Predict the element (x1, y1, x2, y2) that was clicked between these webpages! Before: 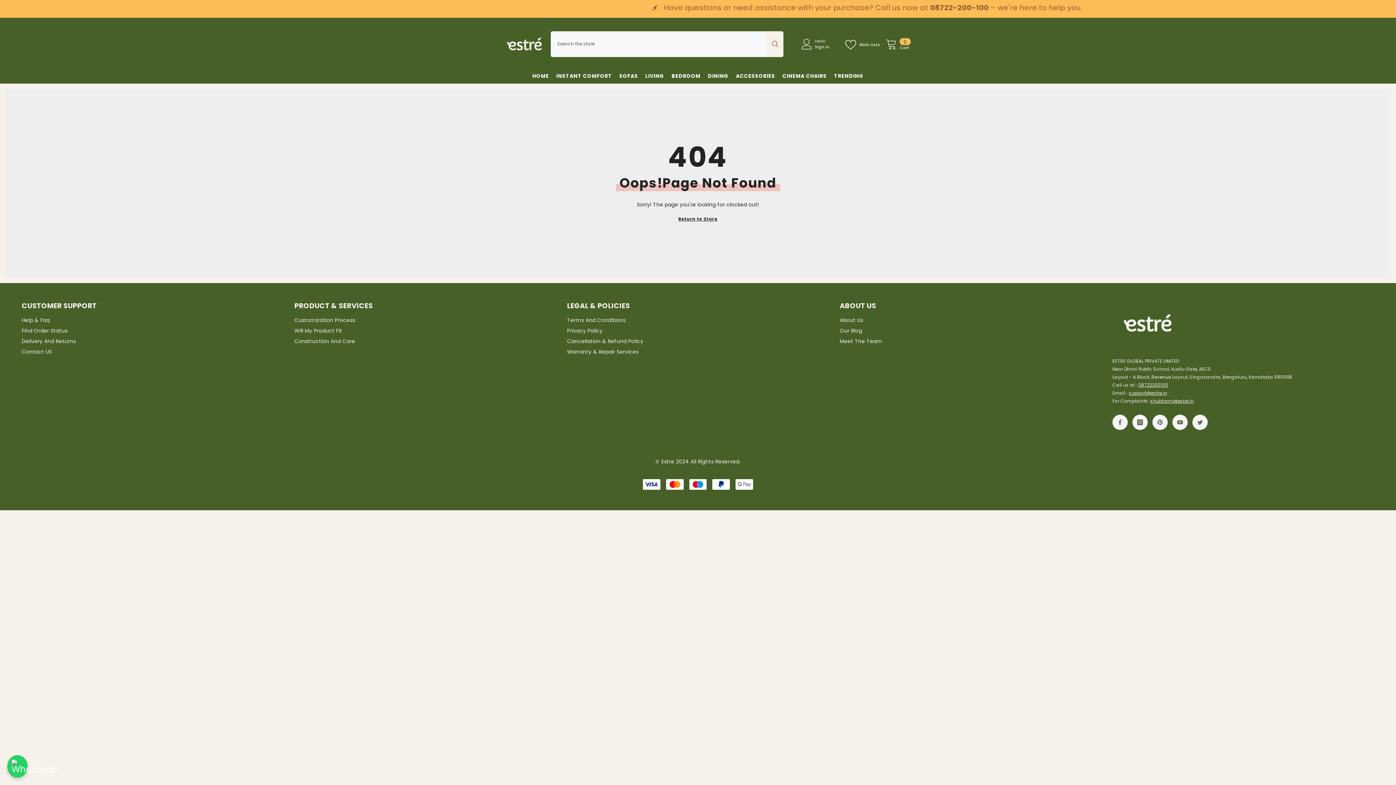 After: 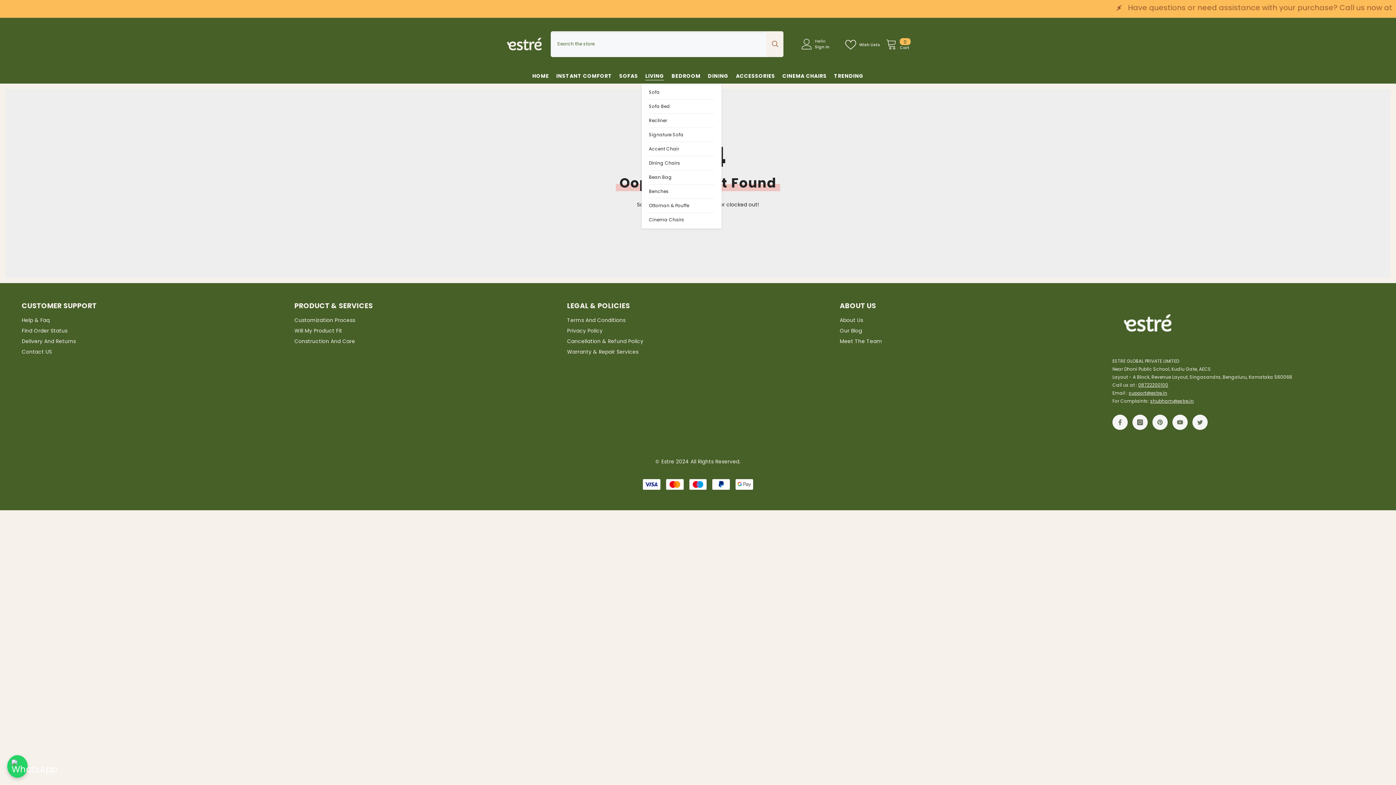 Action: bbox: (641, 72, 668, 83) label: LIVING